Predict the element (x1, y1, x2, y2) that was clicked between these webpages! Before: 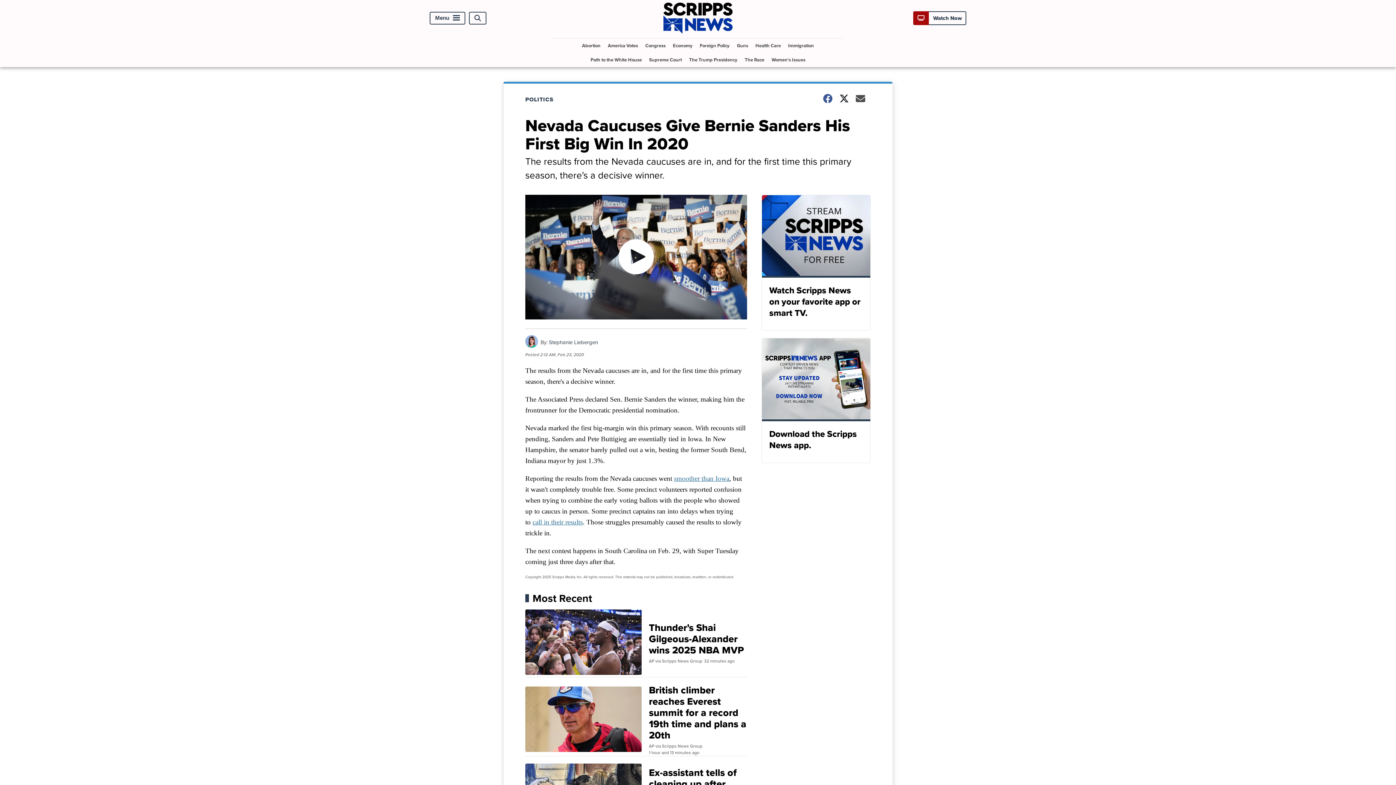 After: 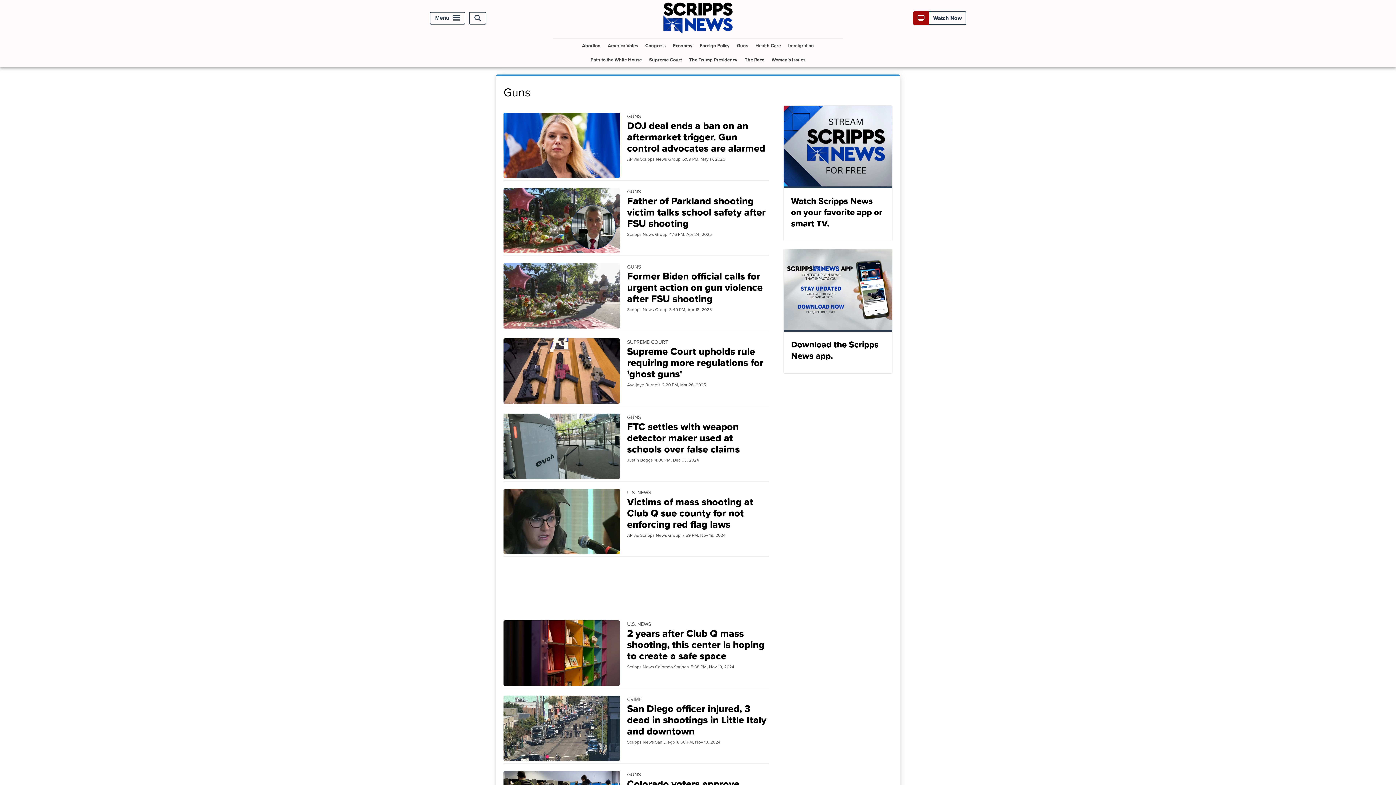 Action: label: Guns bbox: (734, 38, 751, 52)